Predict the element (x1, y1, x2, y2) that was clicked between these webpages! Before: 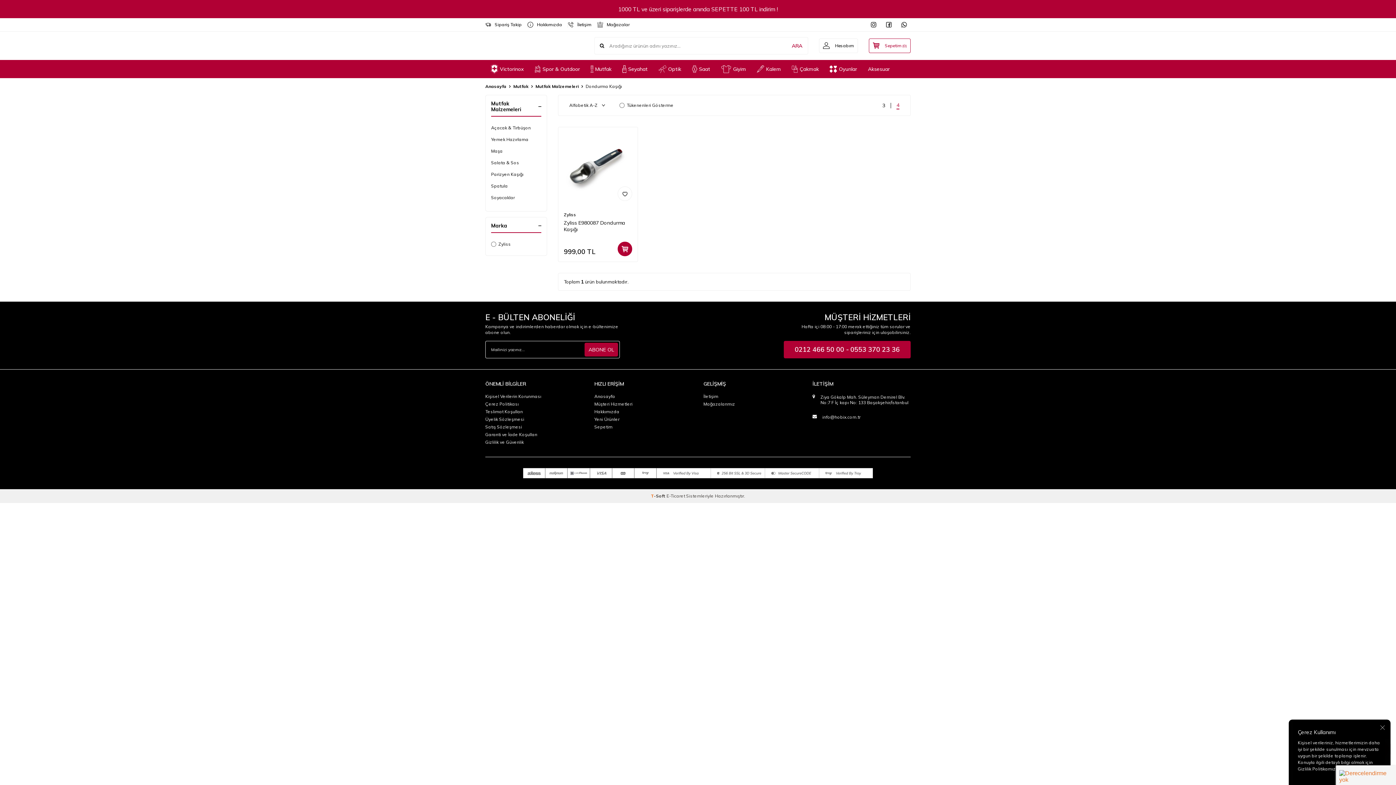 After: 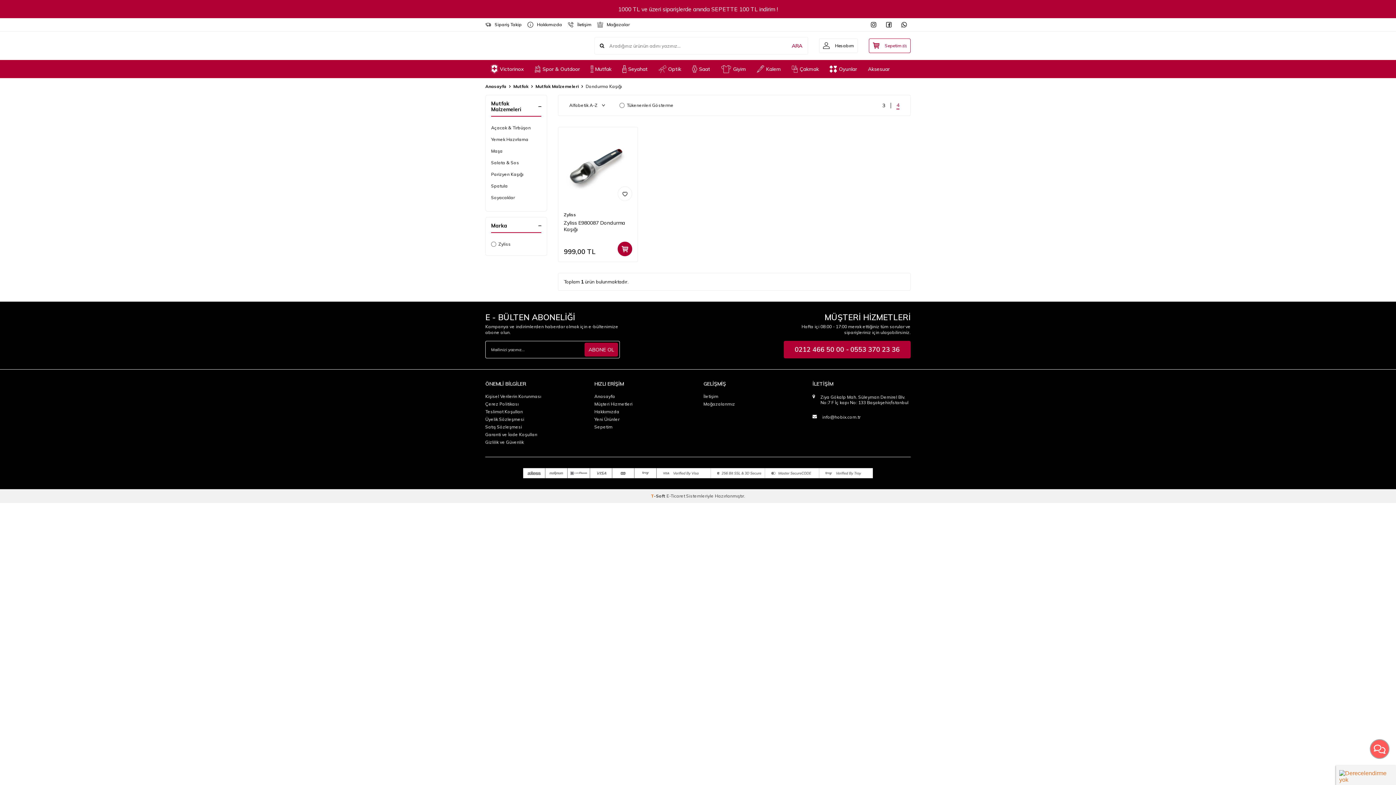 Action: bbox: (901, 21, 910, 27)